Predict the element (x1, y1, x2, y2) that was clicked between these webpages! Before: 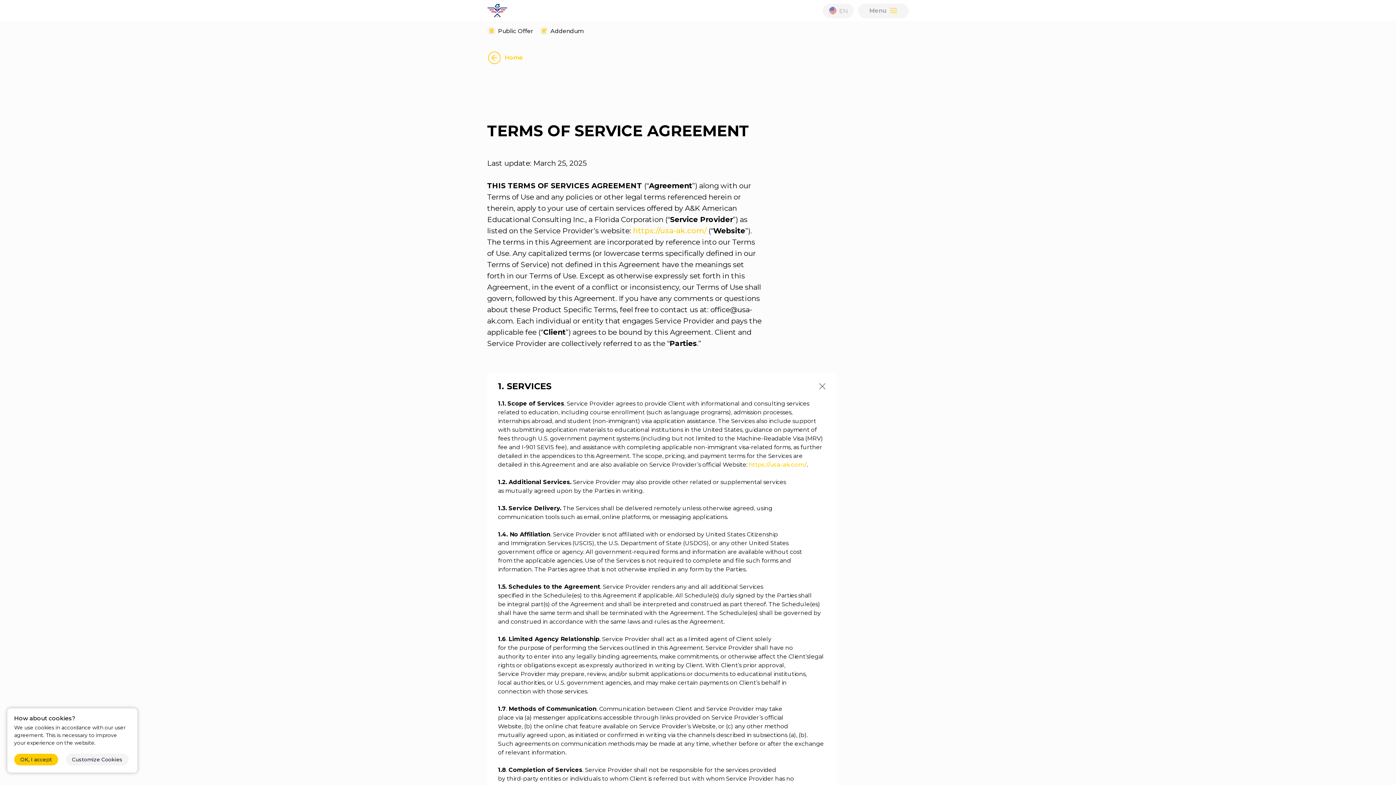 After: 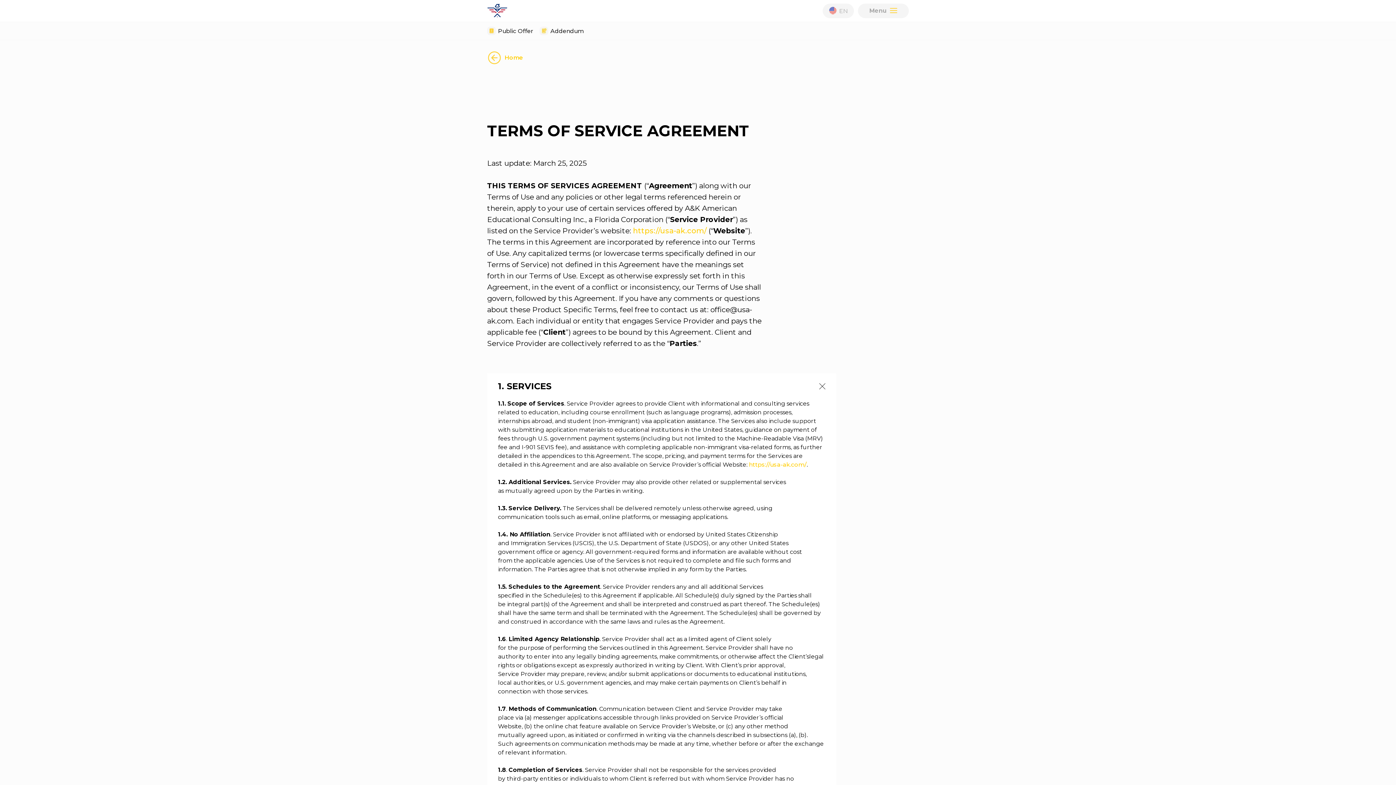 Action: bbox: (14, 754, 58, 765) label: OK, I accept